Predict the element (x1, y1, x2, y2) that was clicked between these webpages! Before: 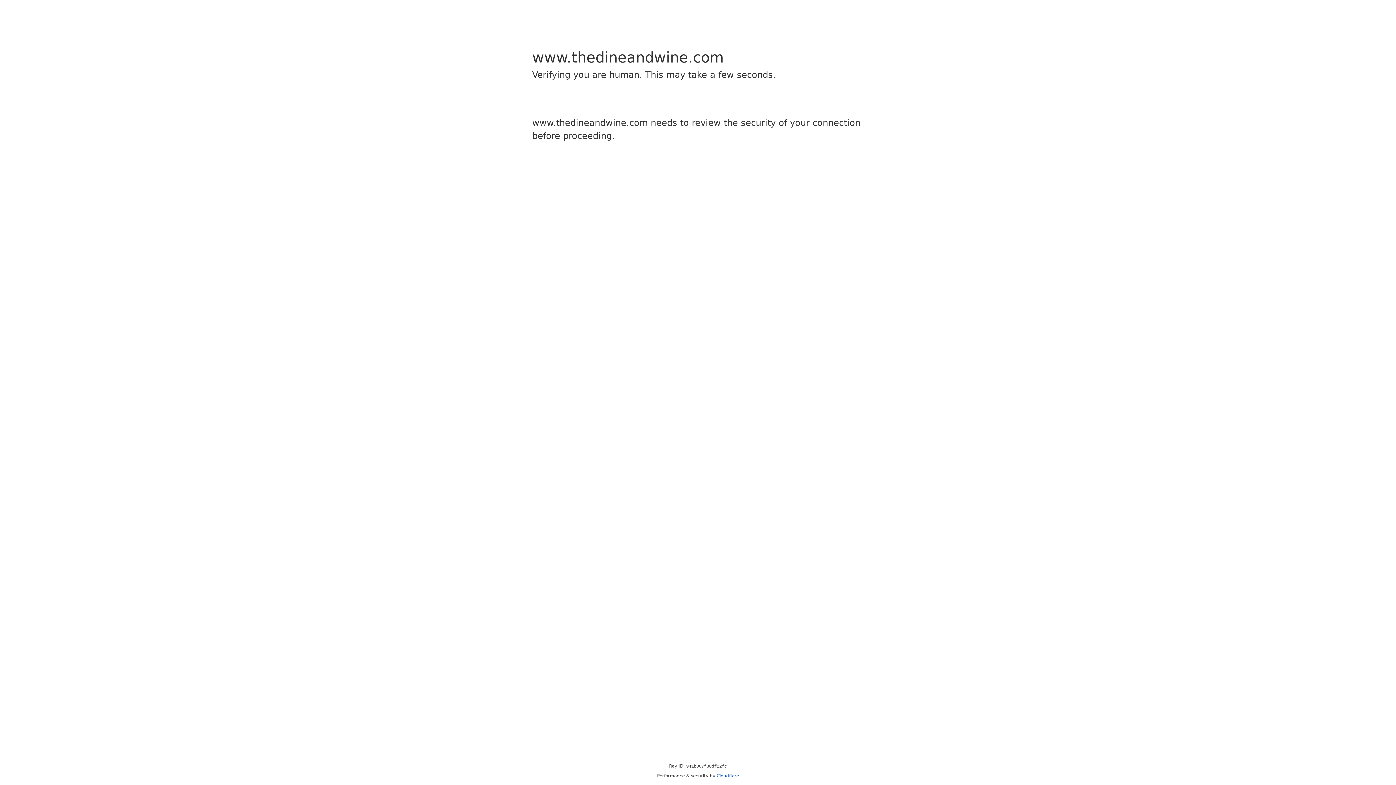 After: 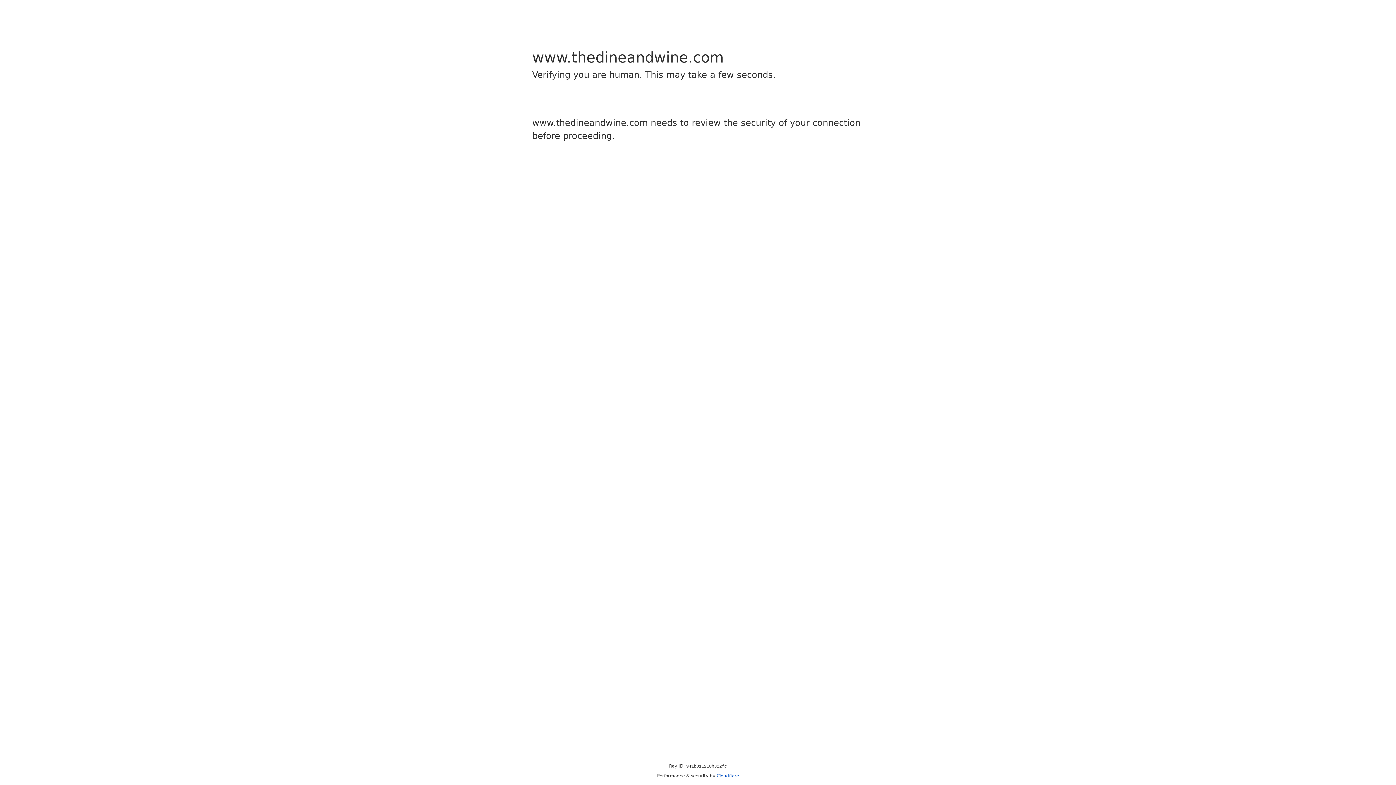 Action: bbox: (716, 773, 739, 778) label: Cloudflare